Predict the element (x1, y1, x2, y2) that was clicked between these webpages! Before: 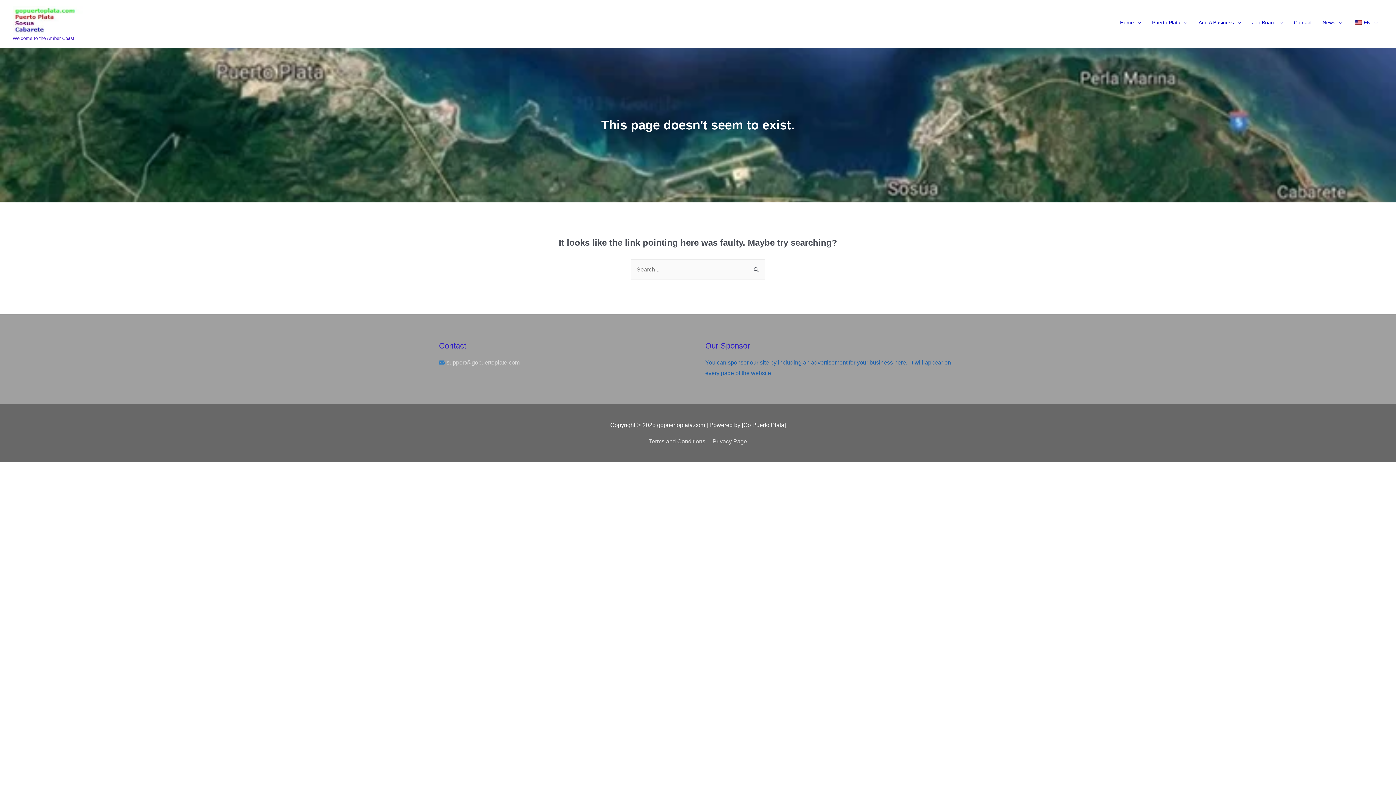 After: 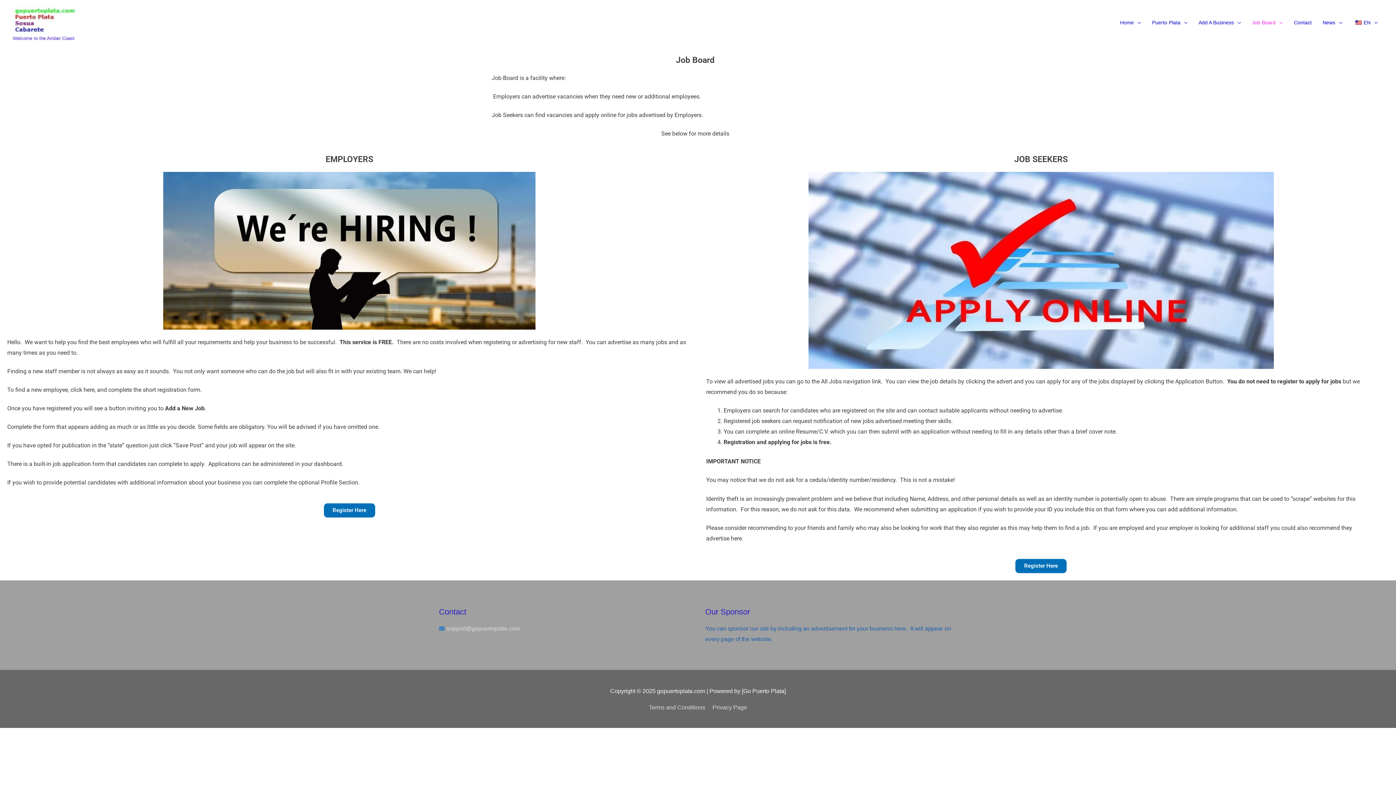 Action: label: Job Board bbox: (1246, 12, 1288, 32)